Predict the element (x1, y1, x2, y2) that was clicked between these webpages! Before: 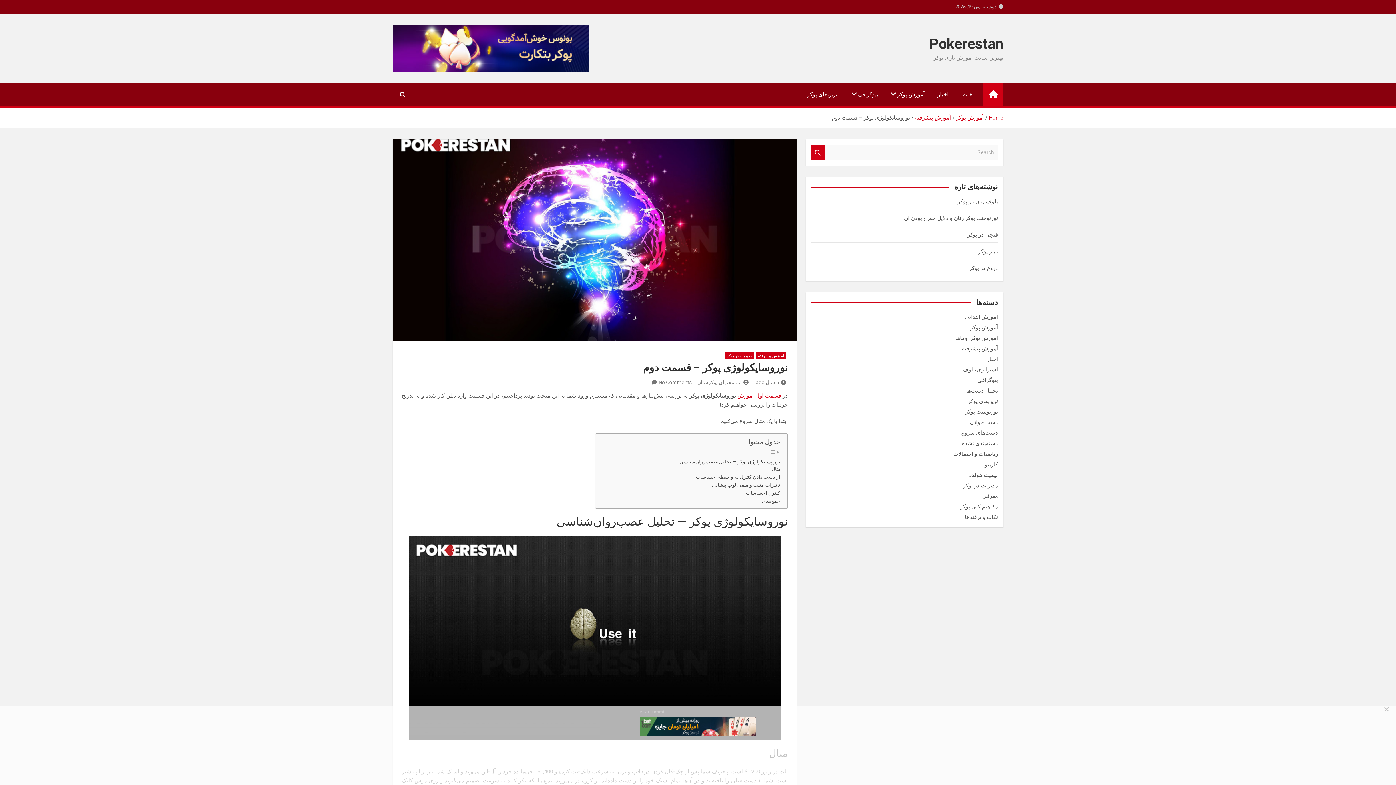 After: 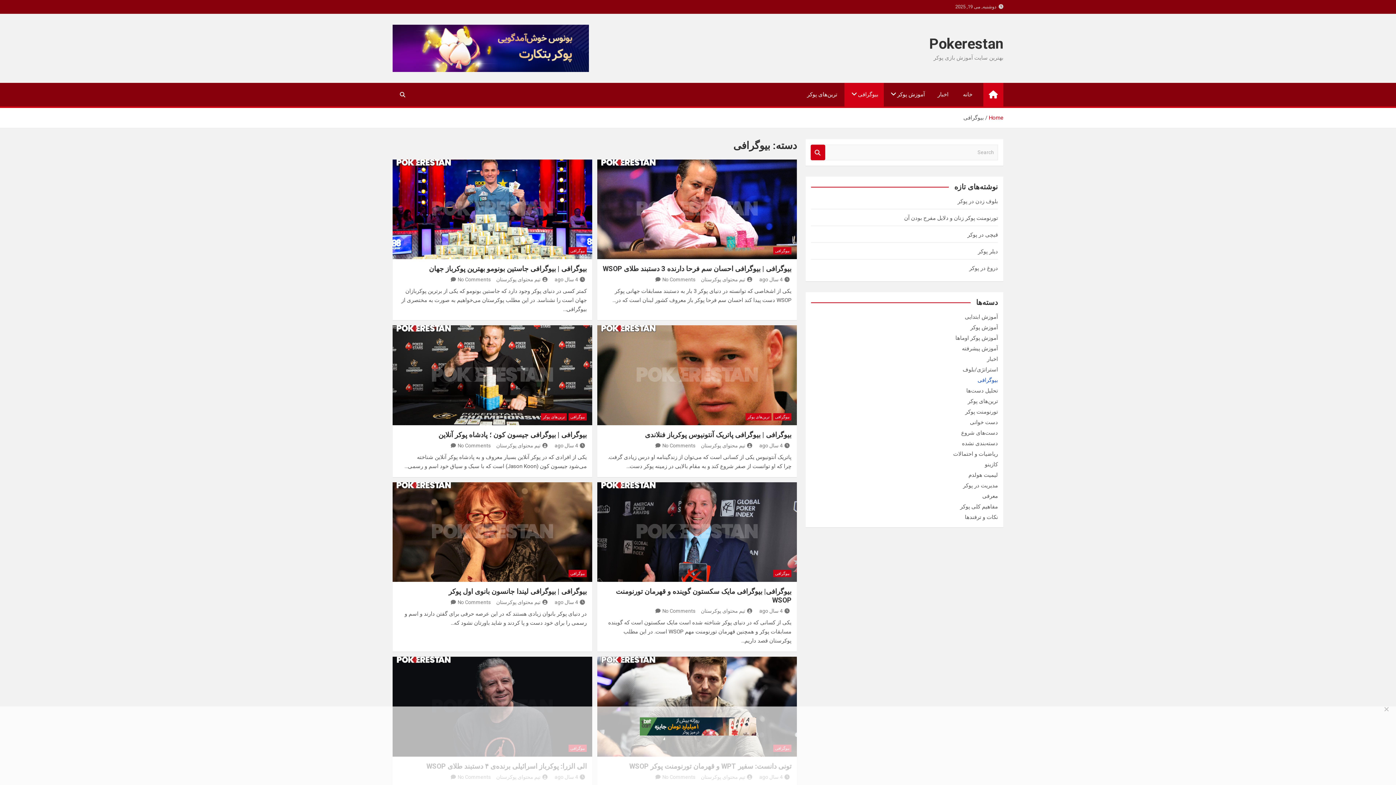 Action: label: بیوگرافی bbox: (977, 376, 998, 385)